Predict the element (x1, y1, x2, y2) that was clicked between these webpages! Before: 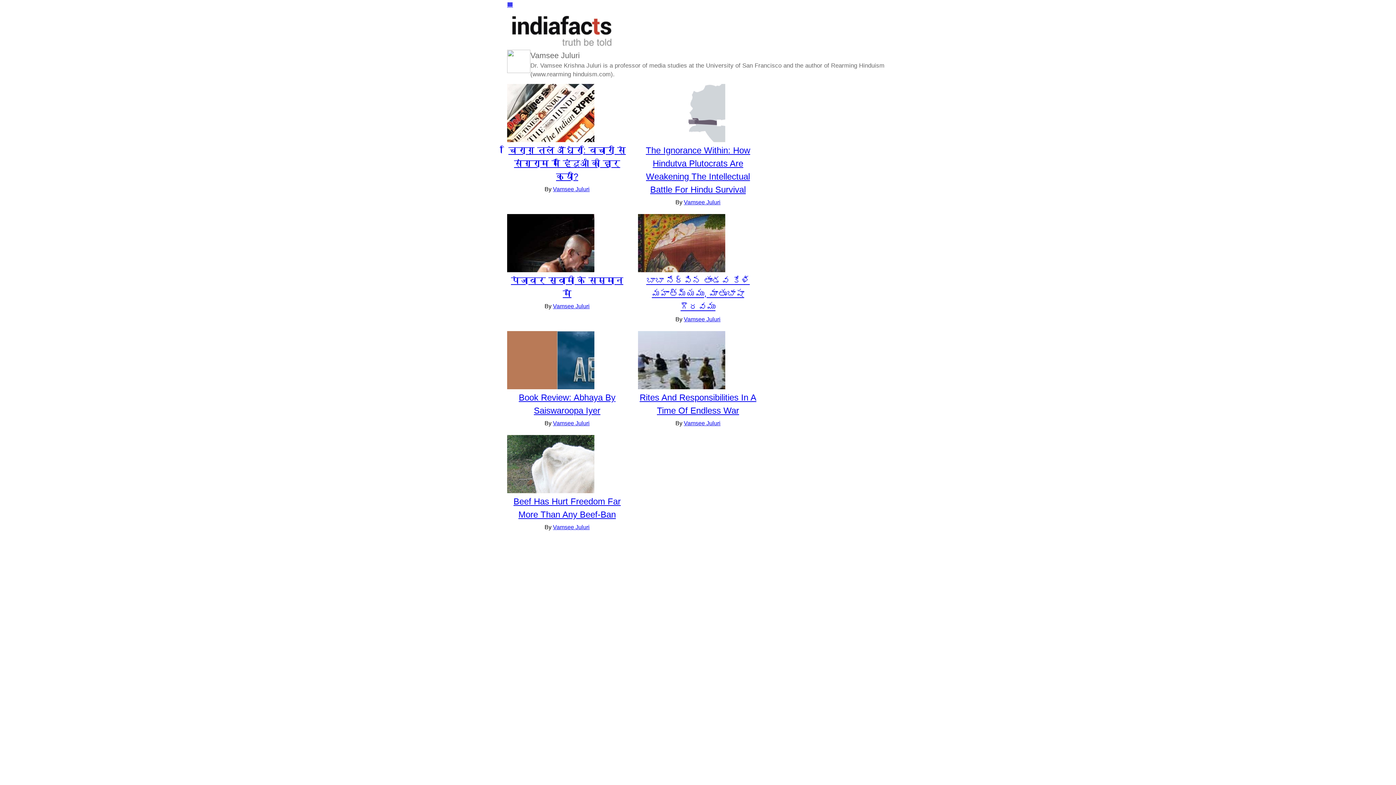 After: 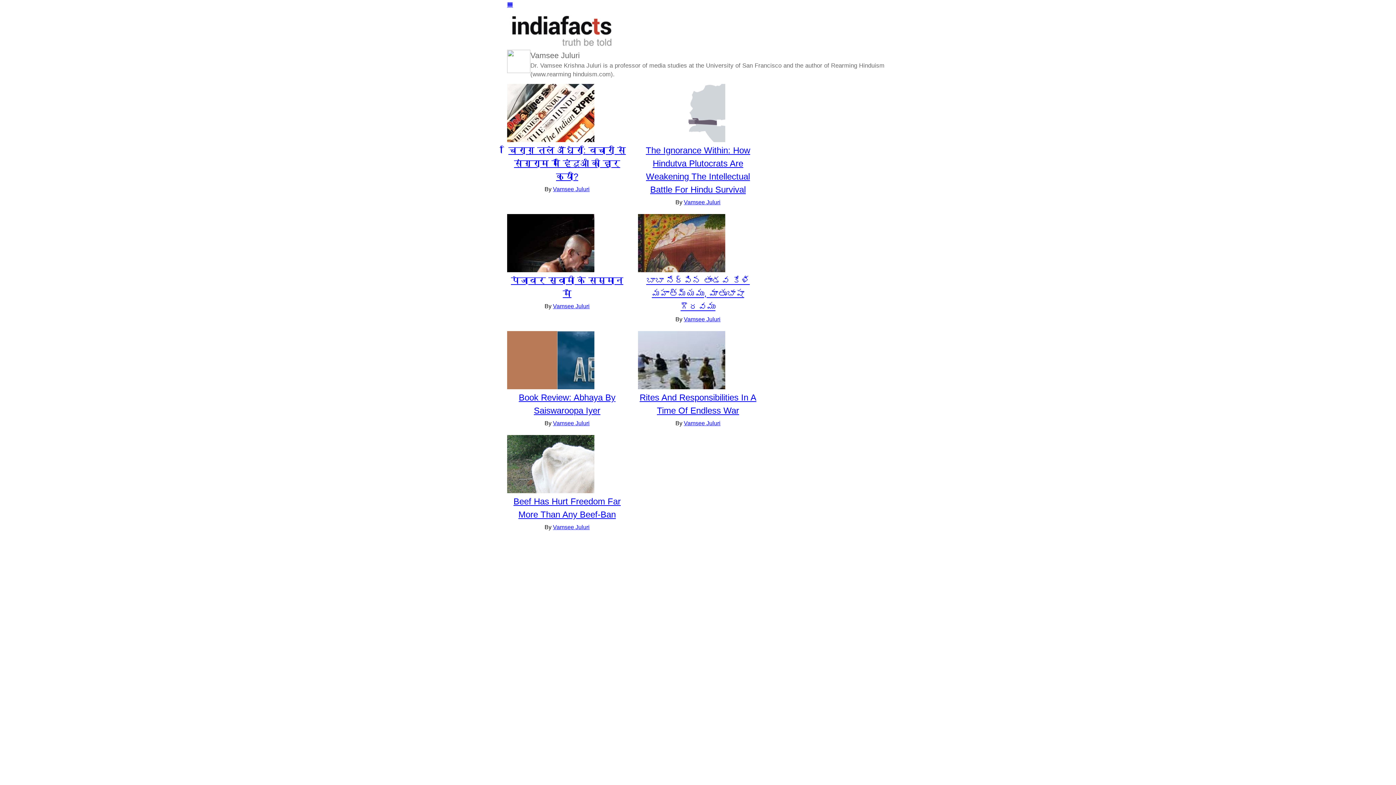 Action: bbox: (684, 420, 720, 426) label: Vamsee Juluri